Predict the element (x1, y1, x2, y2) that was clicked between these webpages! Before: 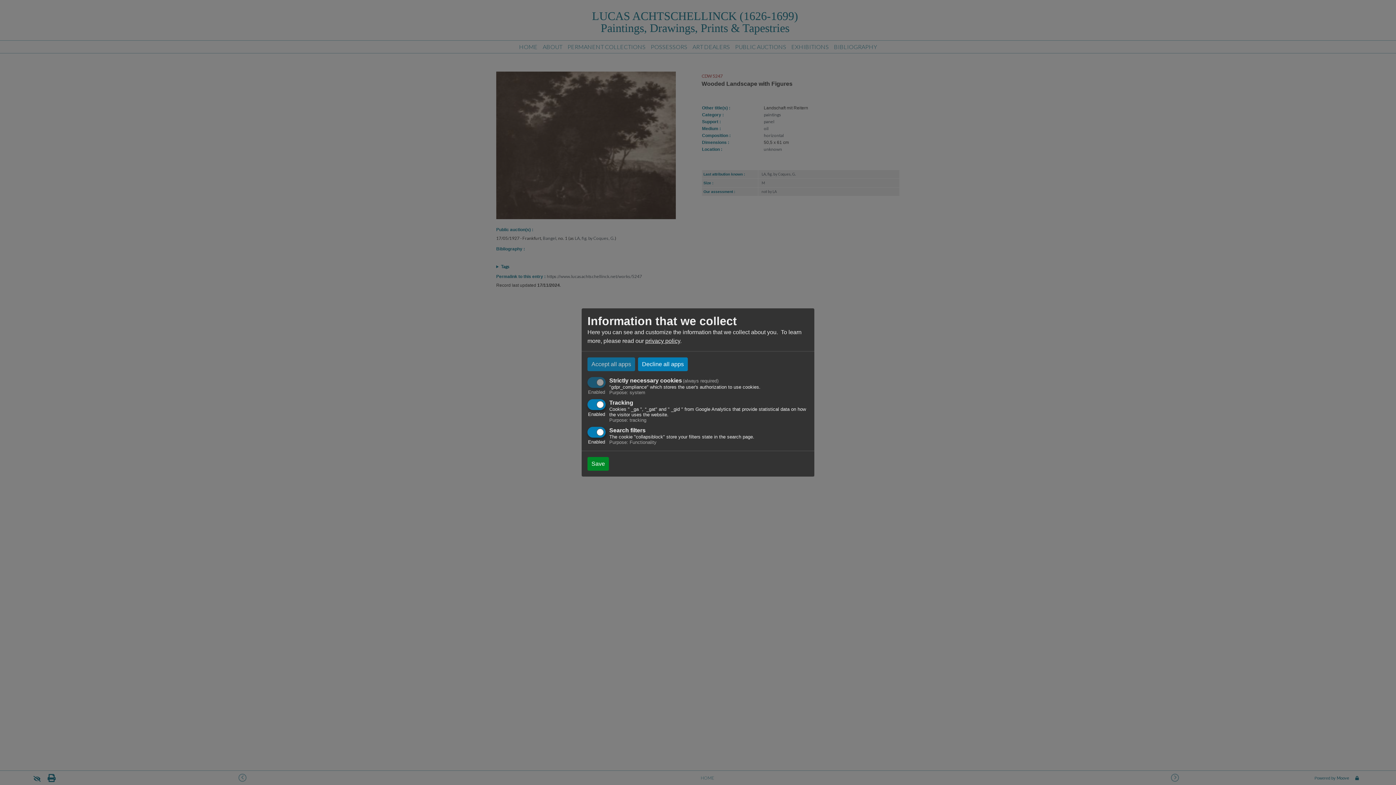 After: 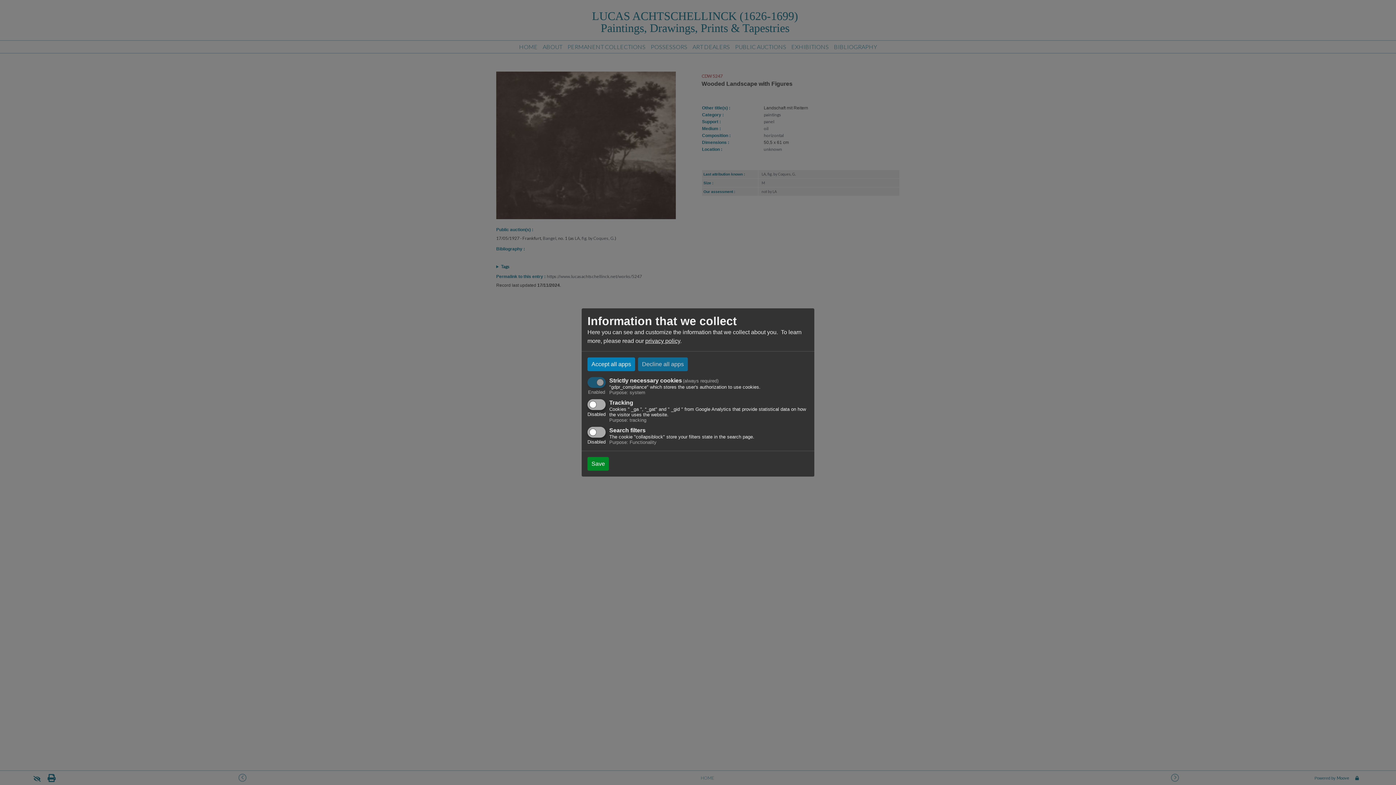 Action: bbox: (638, 357, 688, 371) label: Decline all apps